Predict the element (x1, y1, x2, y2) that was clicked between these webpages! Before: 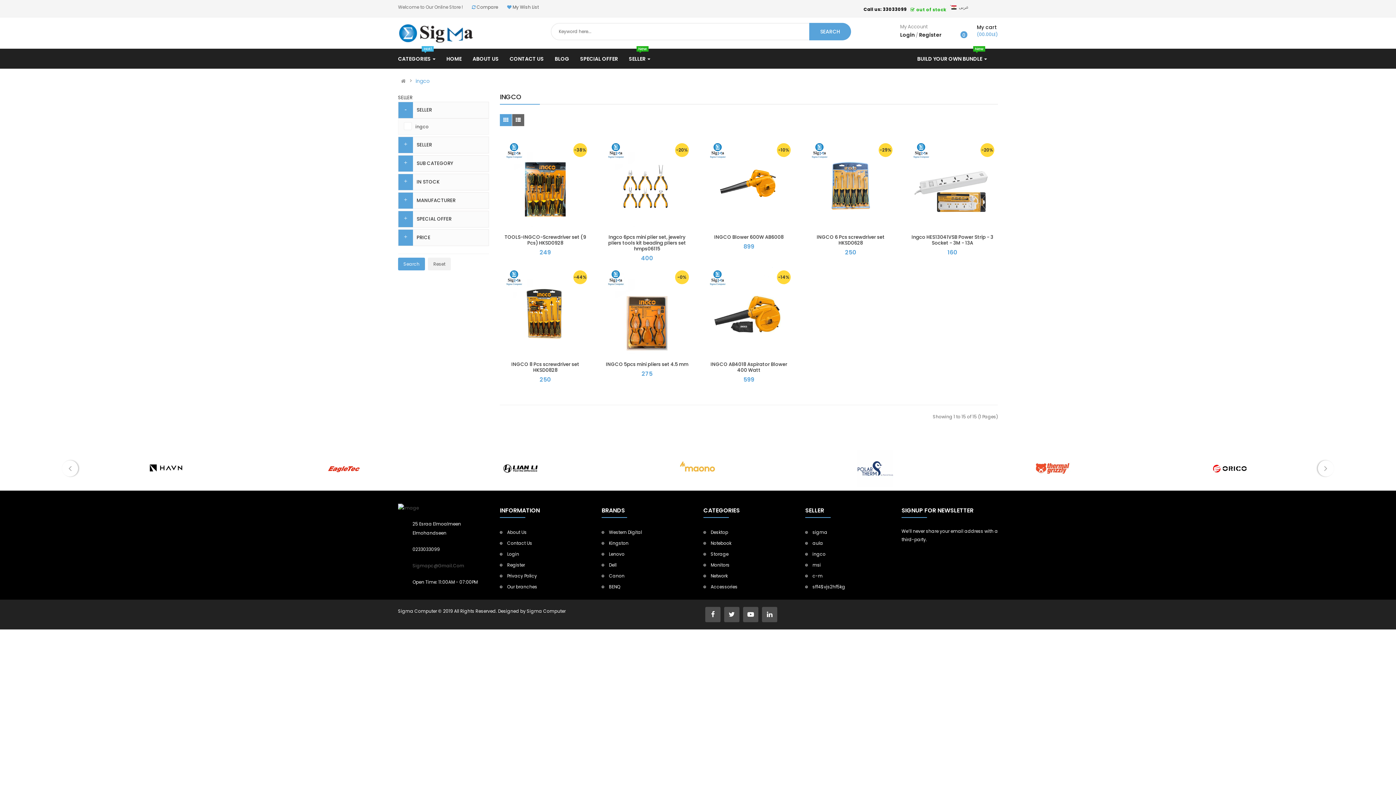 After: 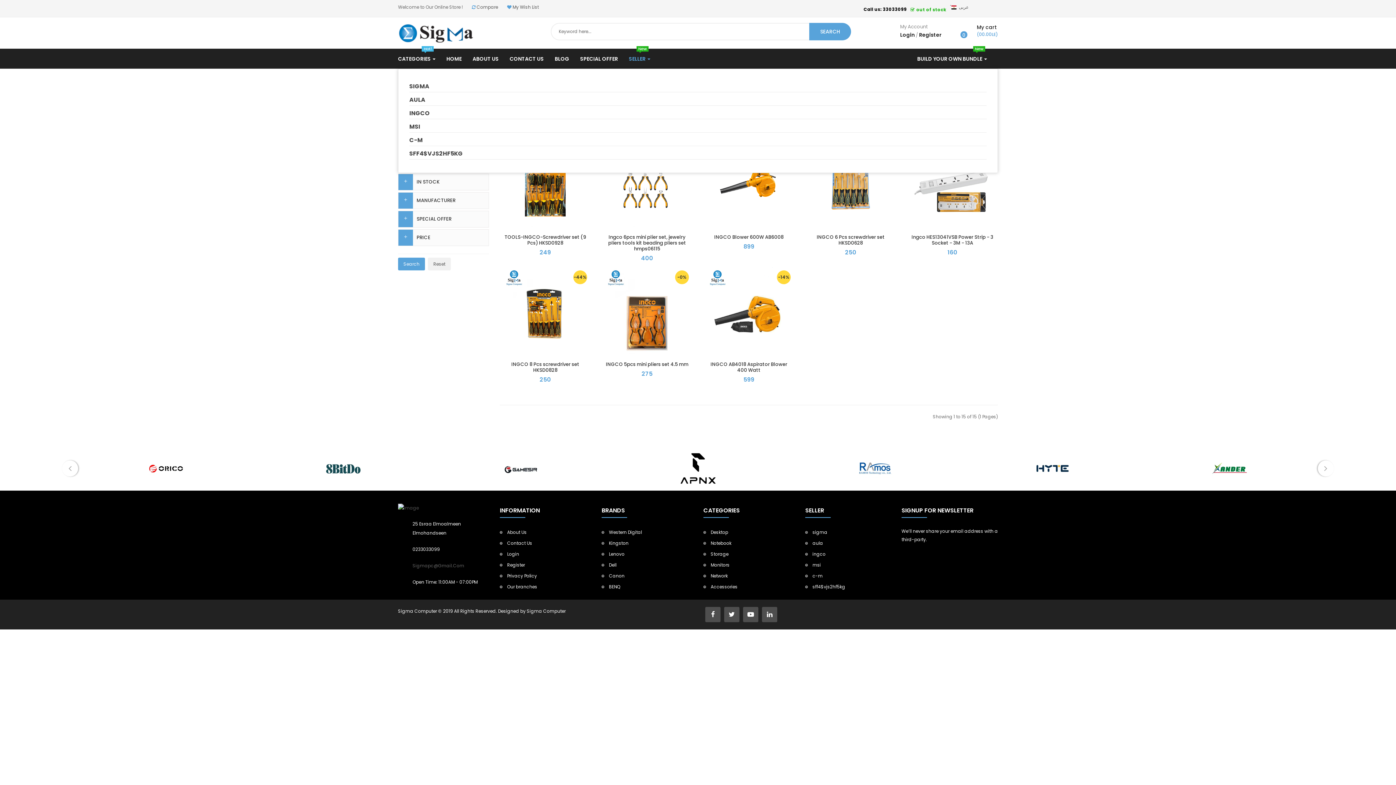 Action: label: SELLER  bbox: (629, 49, 650, 68)